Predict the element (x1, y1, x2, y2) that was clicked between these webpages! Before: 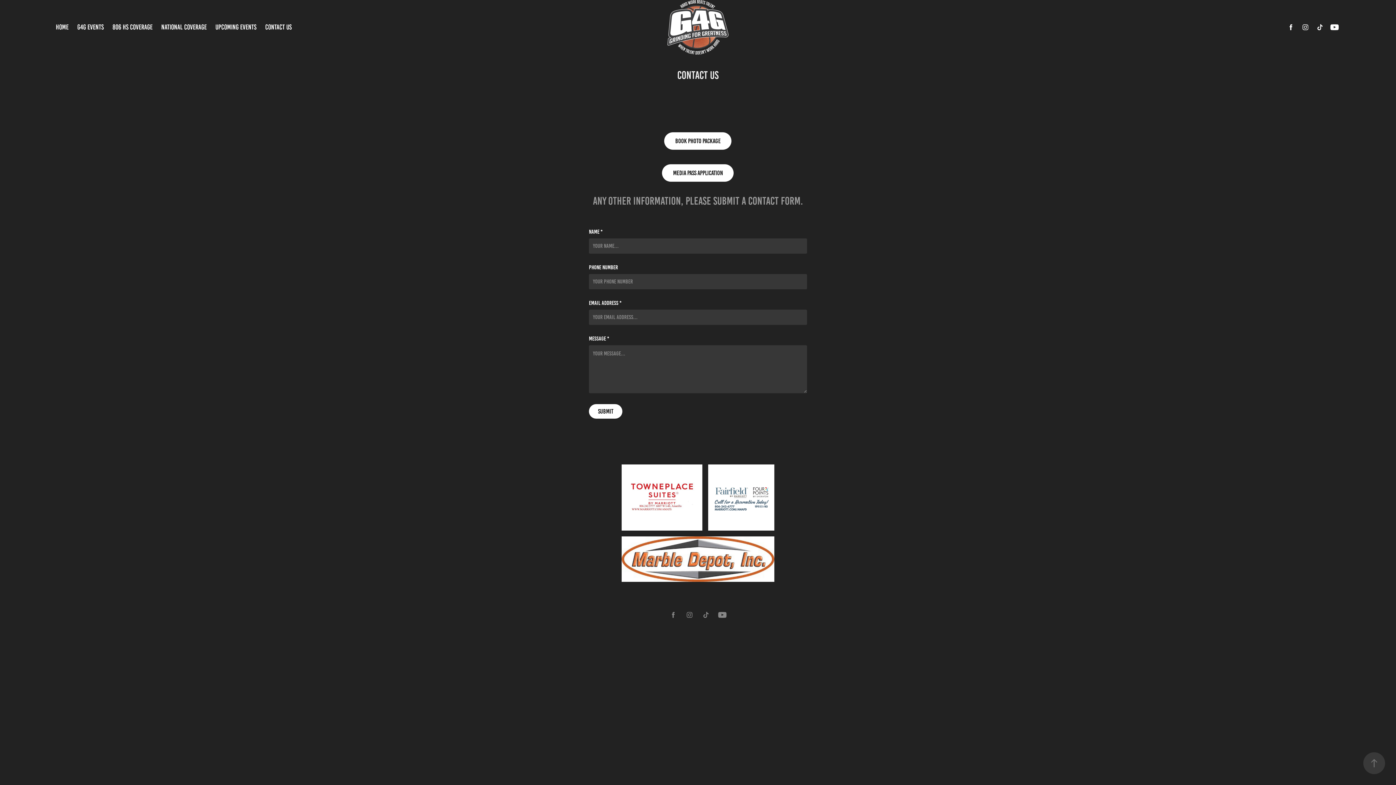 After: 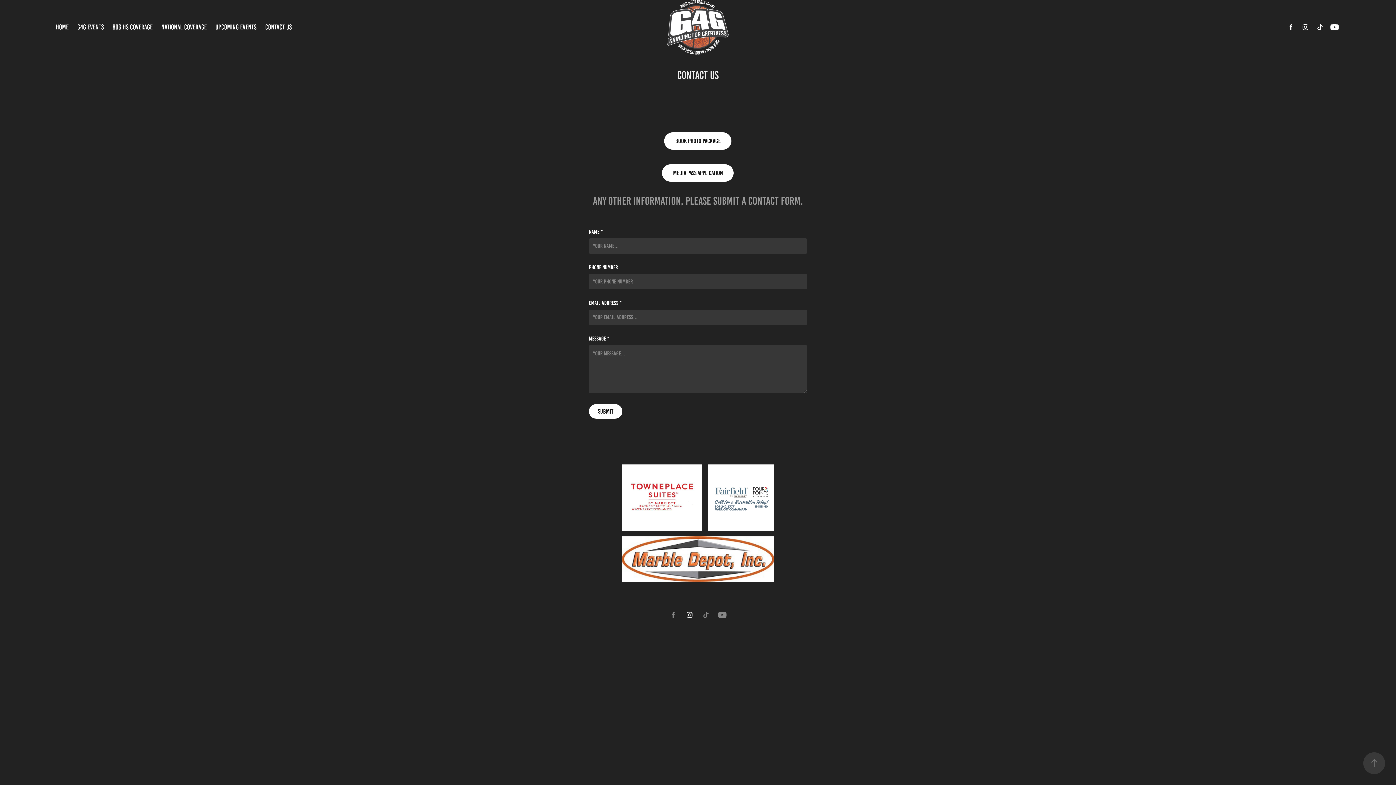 Action: bbox: (684, 609, 695, 620)